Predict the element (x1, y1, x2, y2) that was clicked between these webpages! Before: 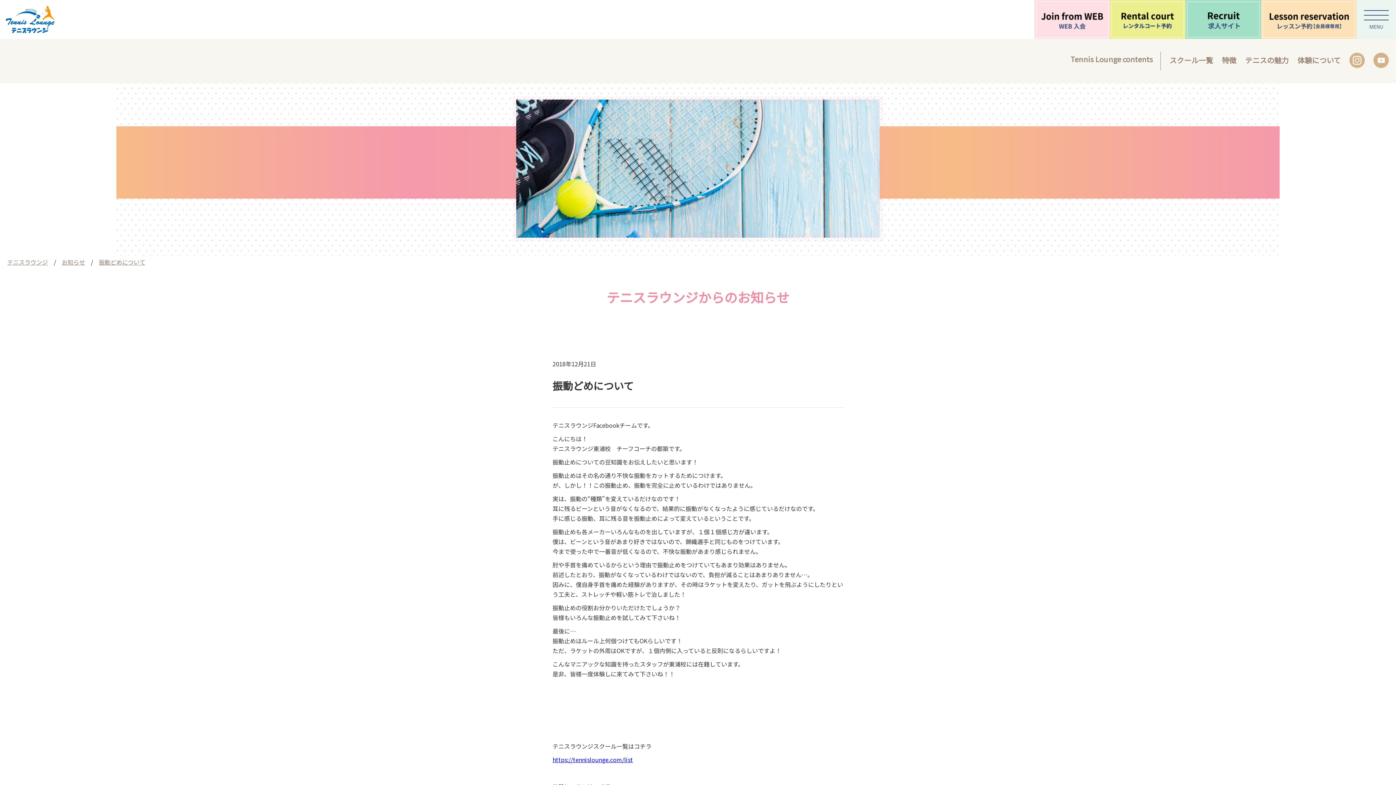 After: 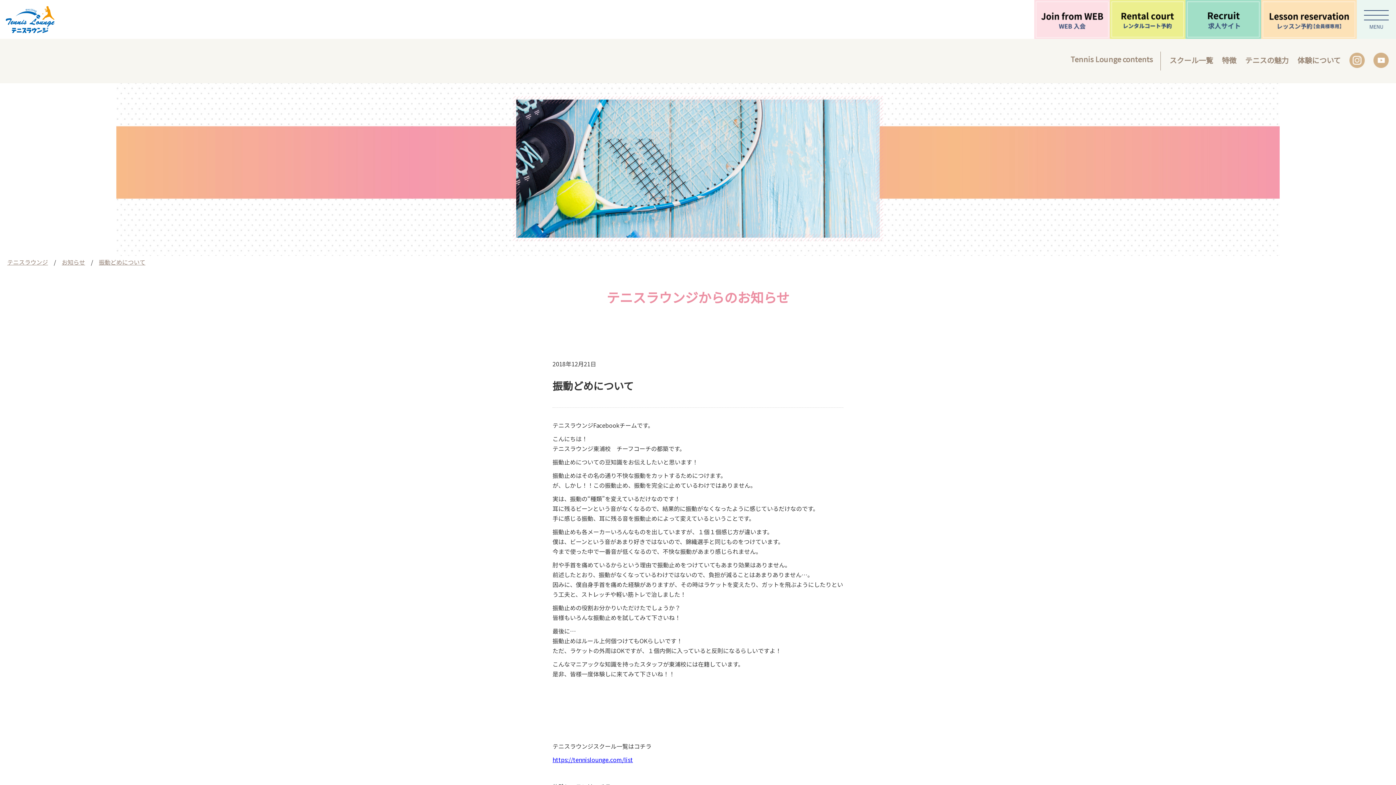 Action: label: 振動どめについて bbox: (98, 257, 145, 266)